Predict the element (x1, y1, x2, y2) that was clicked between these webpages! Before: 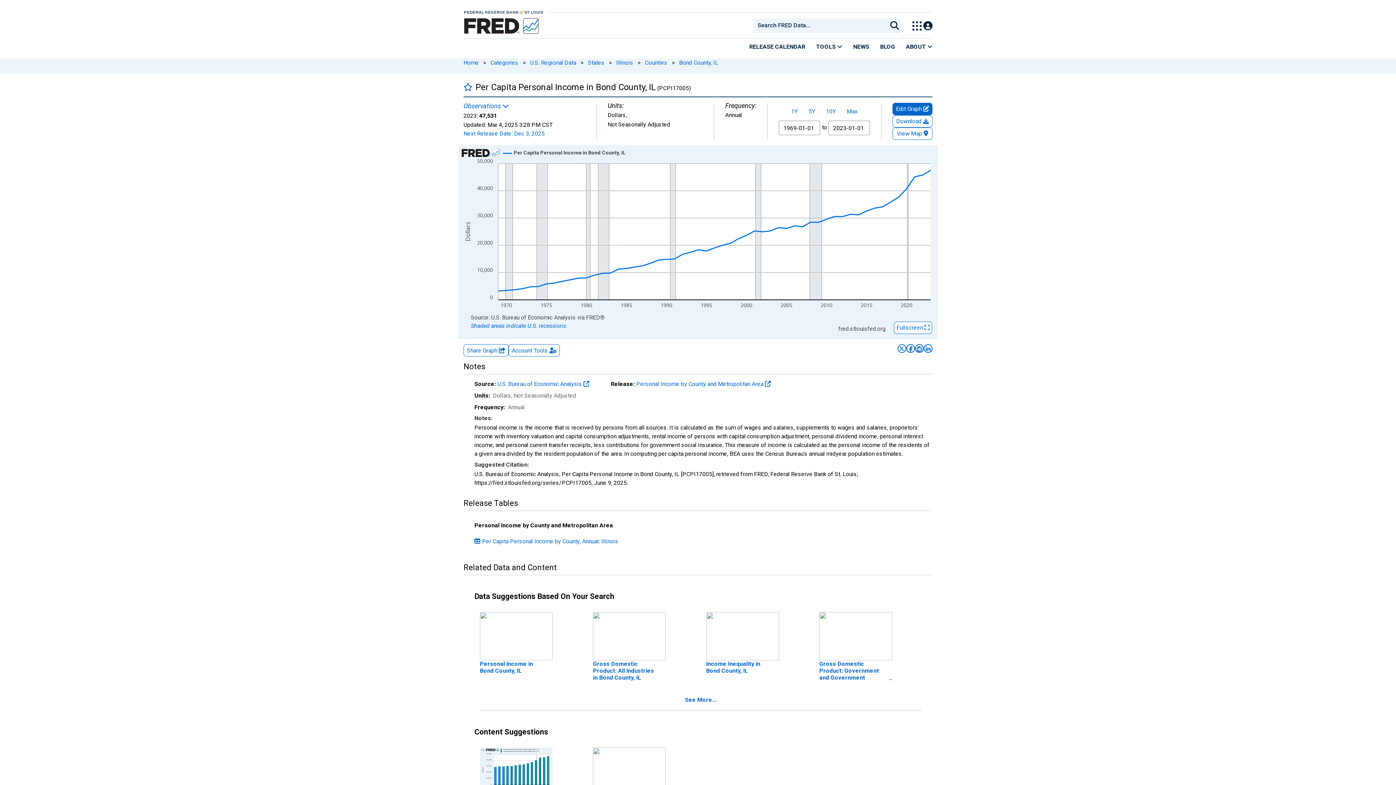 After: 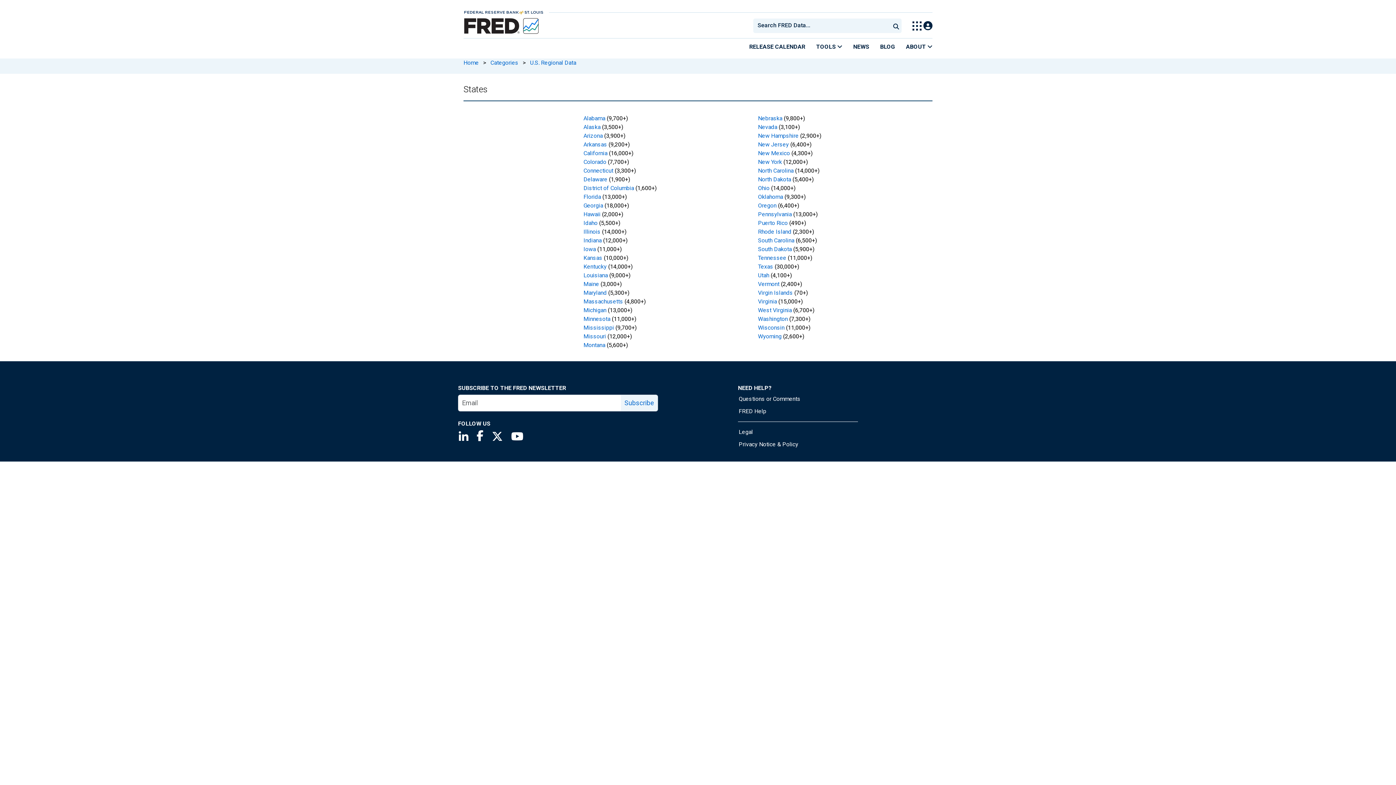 Action: label: States bbox: (588, 59, 604, 66)